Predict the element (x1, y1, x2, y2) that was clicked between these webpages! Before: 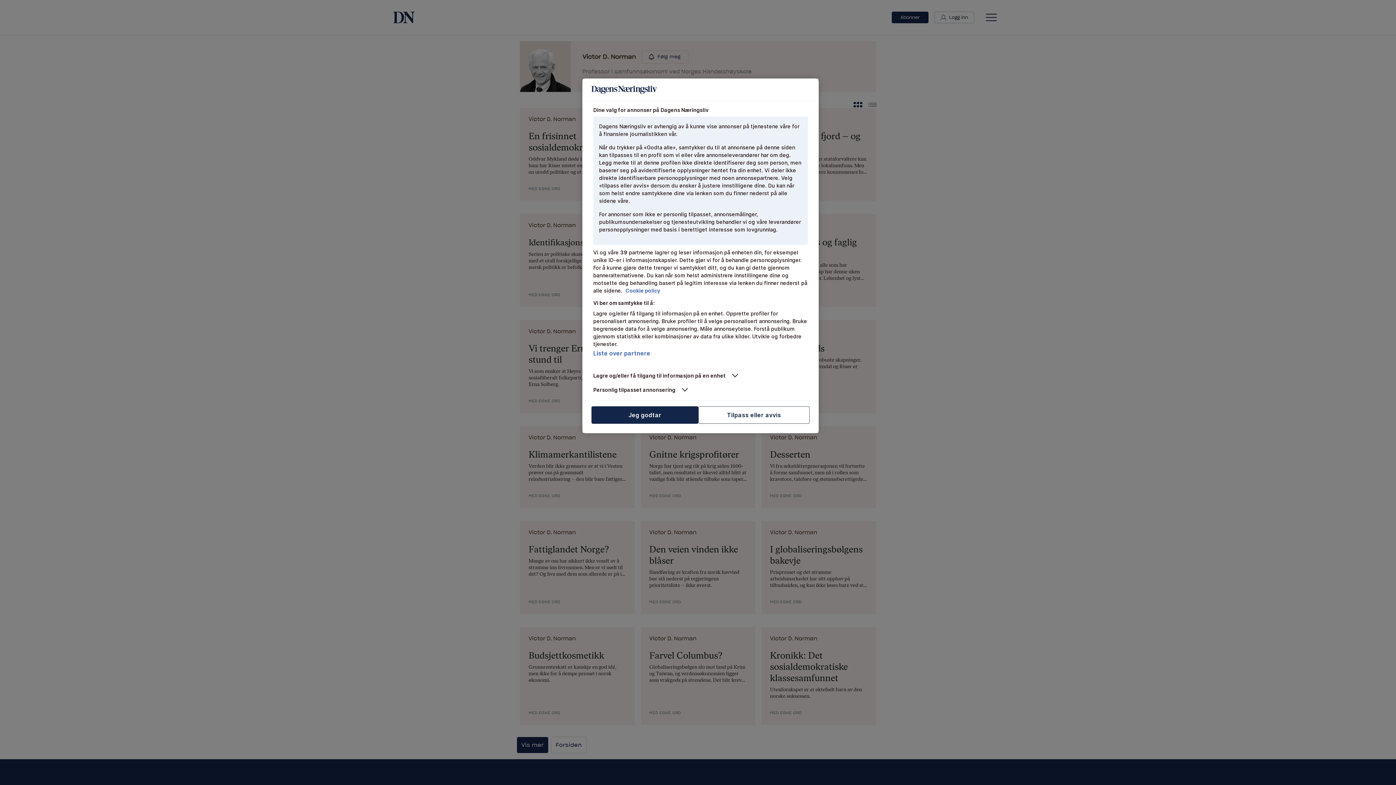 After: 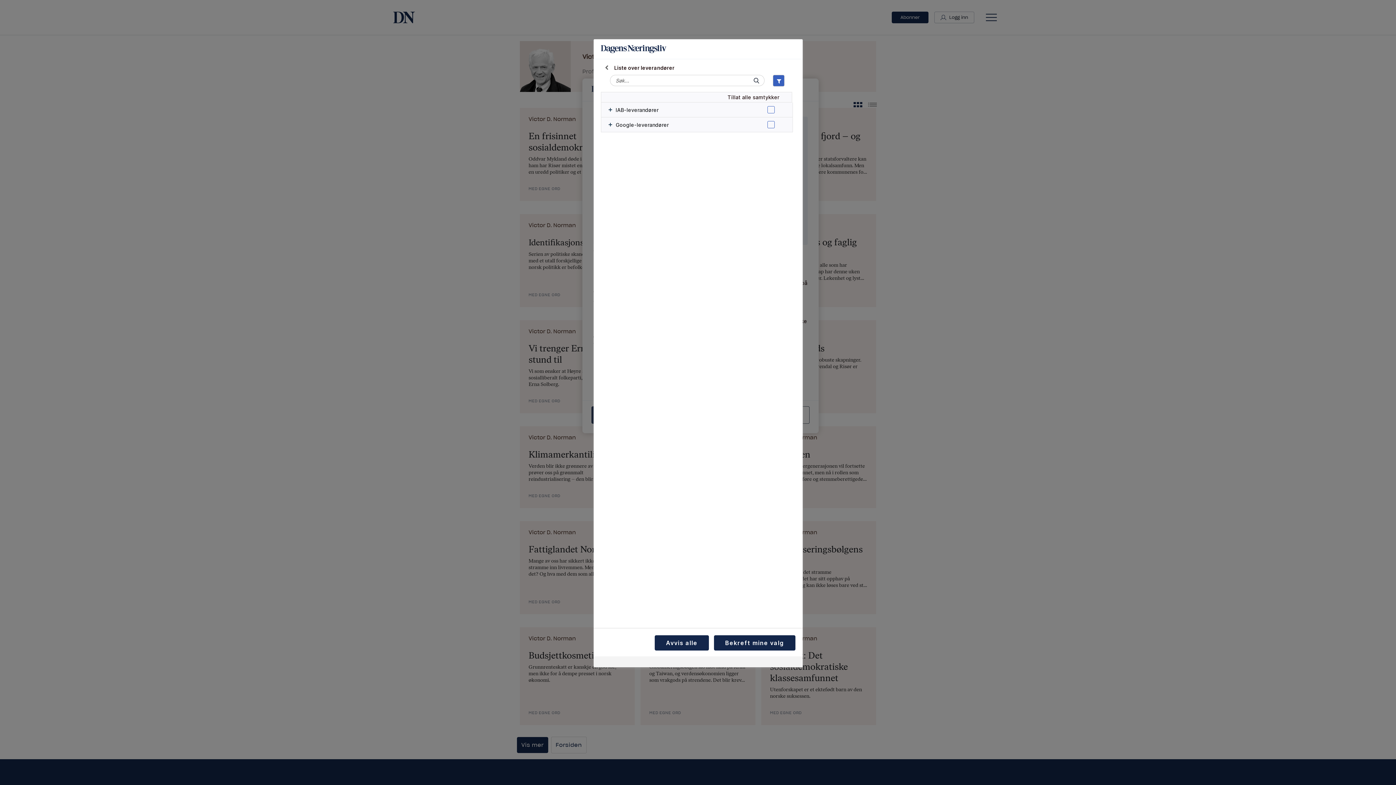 Action: bbox: (593, 349, 650, 357) label: Liste over partnere